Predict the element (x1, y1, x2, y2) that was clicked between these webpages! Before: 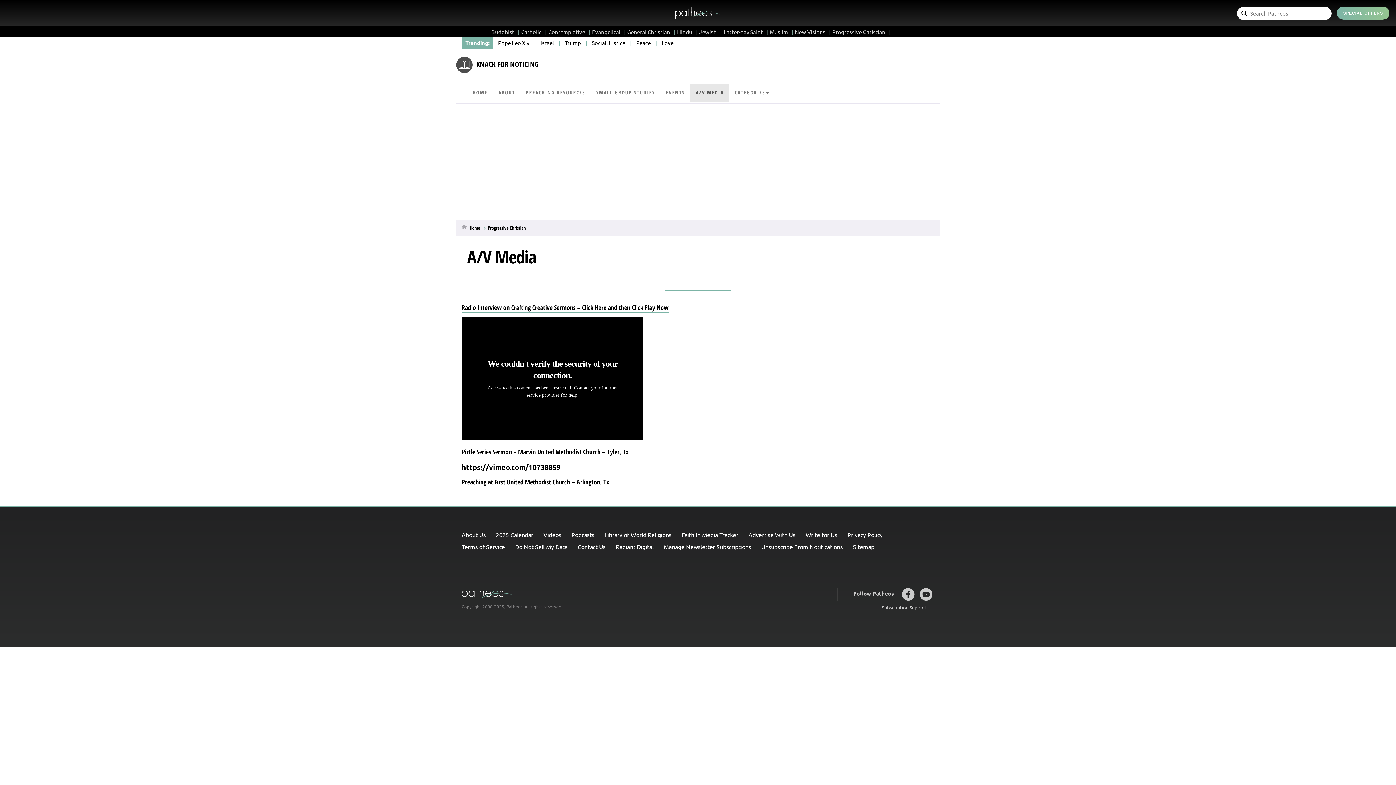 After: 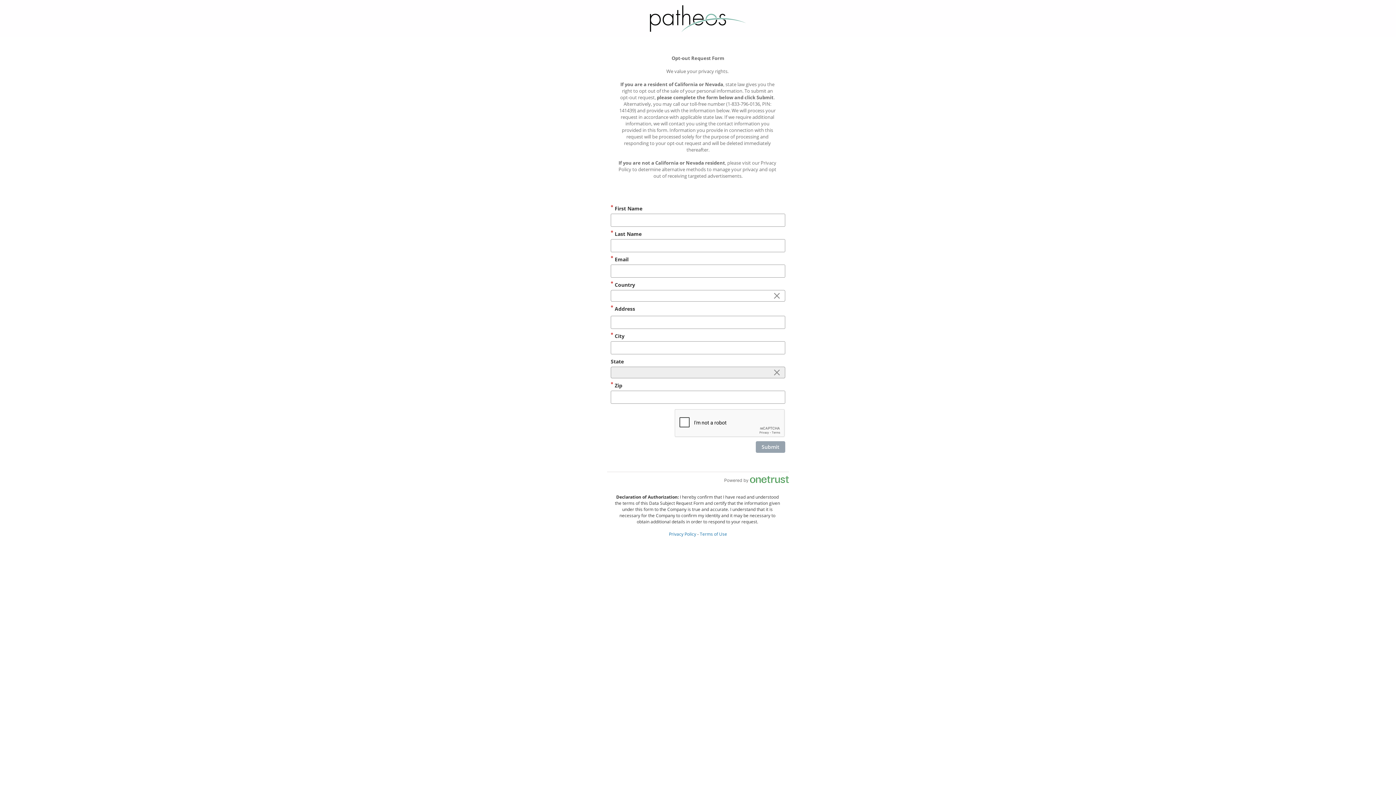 Action: label: Do Not Sell My Data bbox: (515, 543, 567, 550)